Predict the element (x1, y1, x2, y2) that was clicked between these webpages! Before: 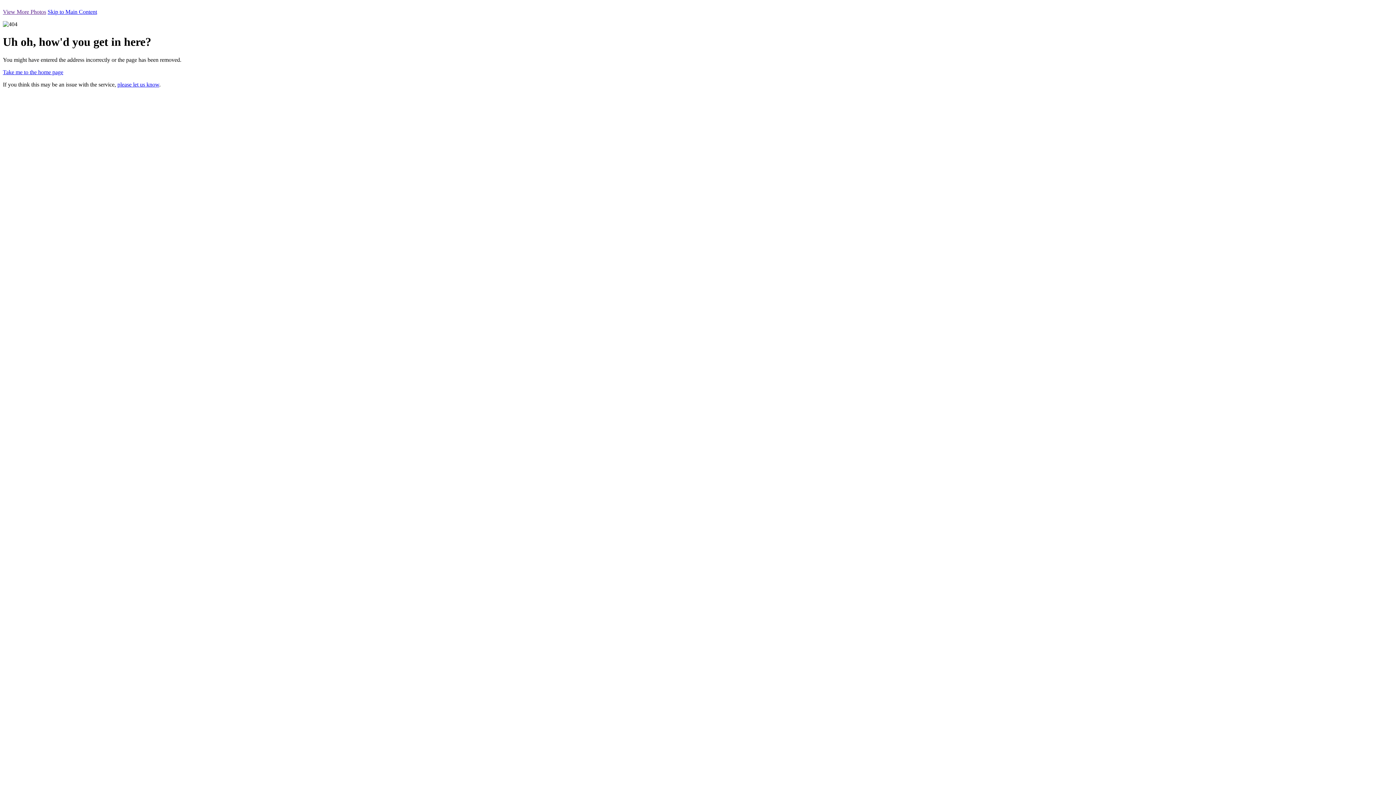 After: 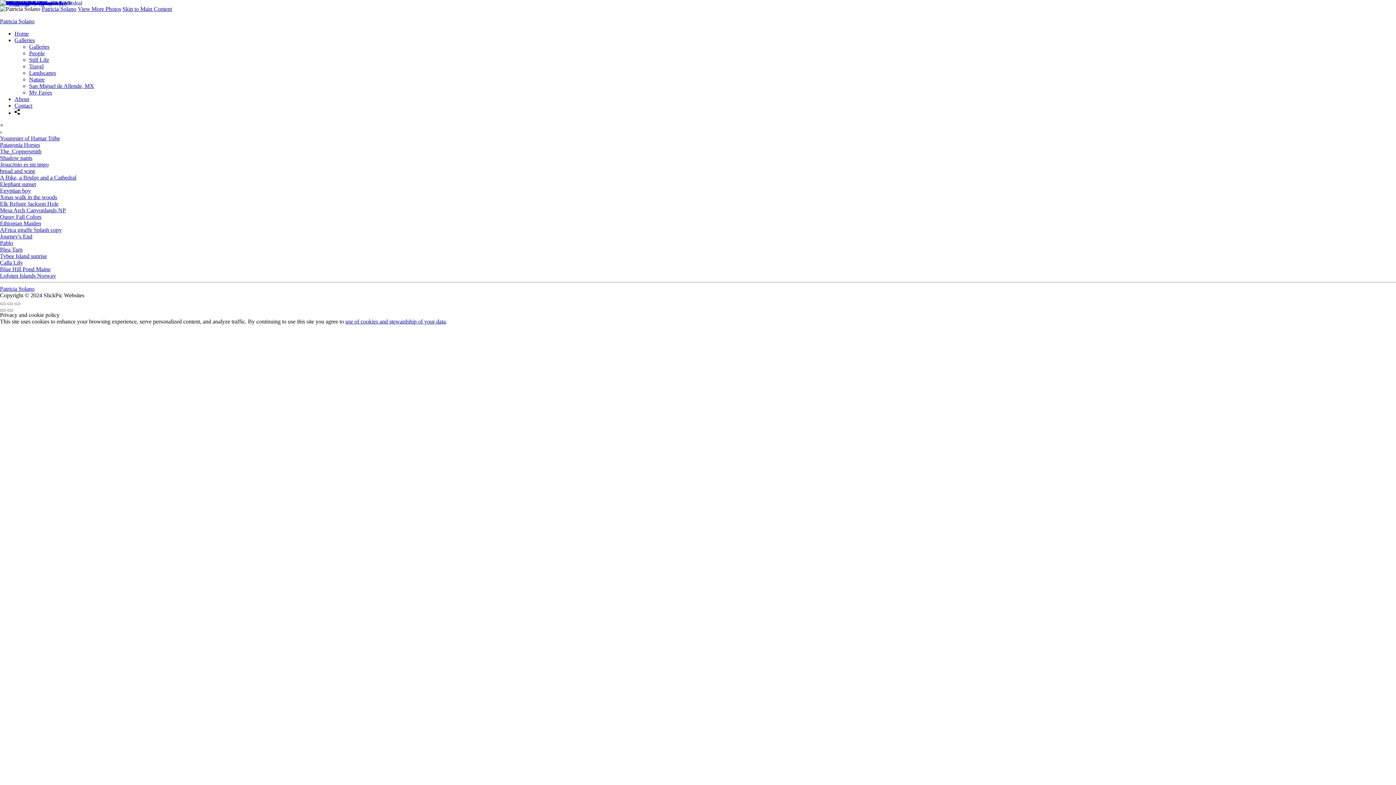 Action: label: Take me to the home page bbox: (2, 69, 63, 75)